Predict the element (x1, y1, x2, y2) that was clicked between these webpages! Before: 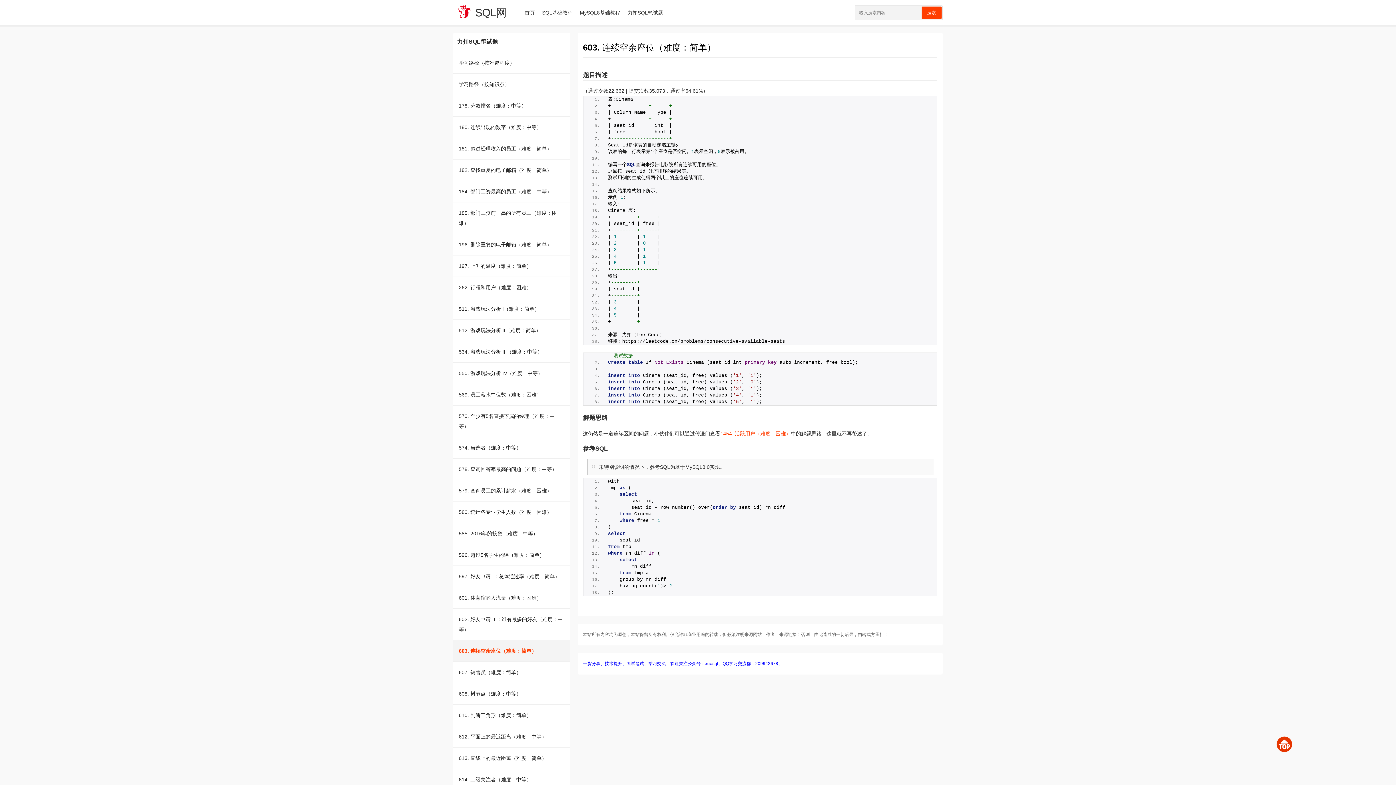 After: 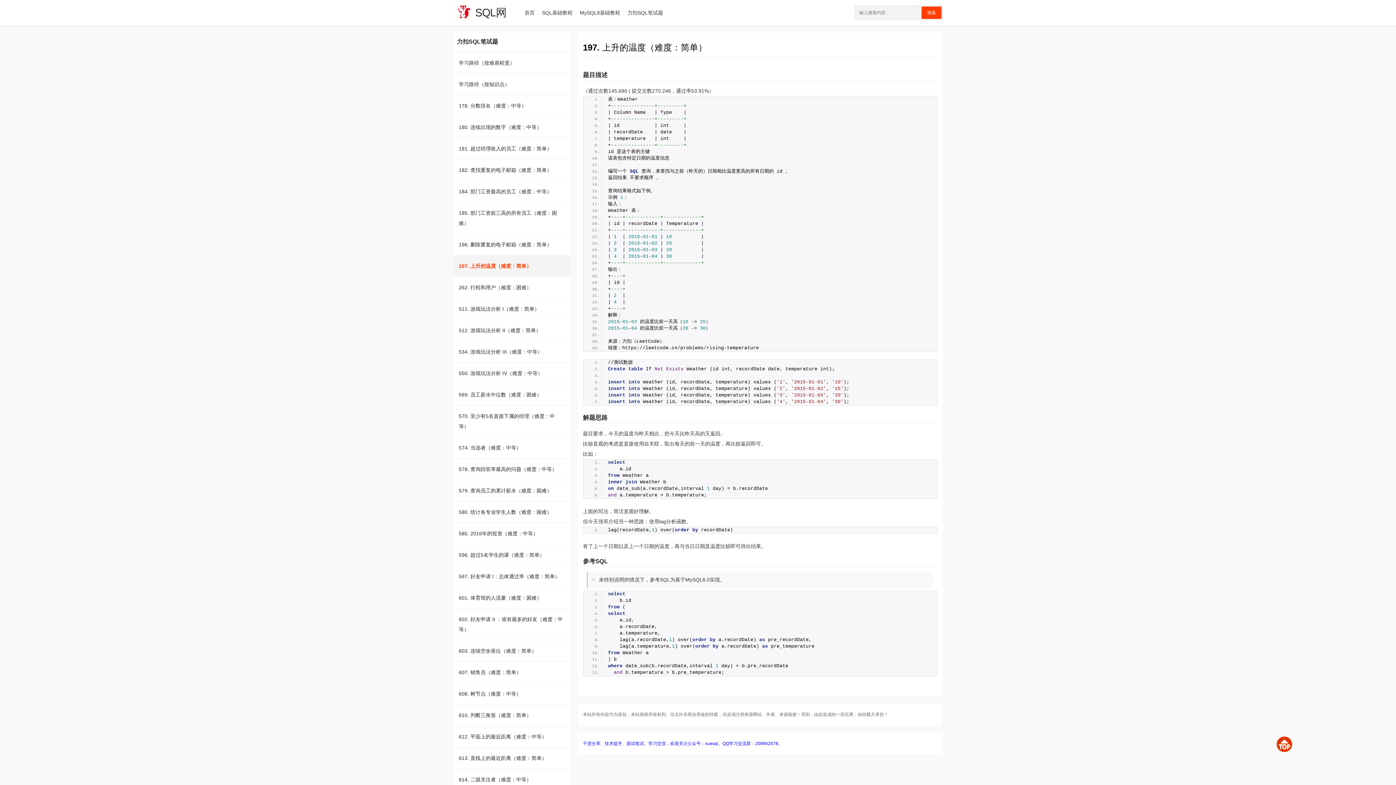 Action: label: 197. 上升的温度（难度：简单） bbox: (458, 263, 531, 268)